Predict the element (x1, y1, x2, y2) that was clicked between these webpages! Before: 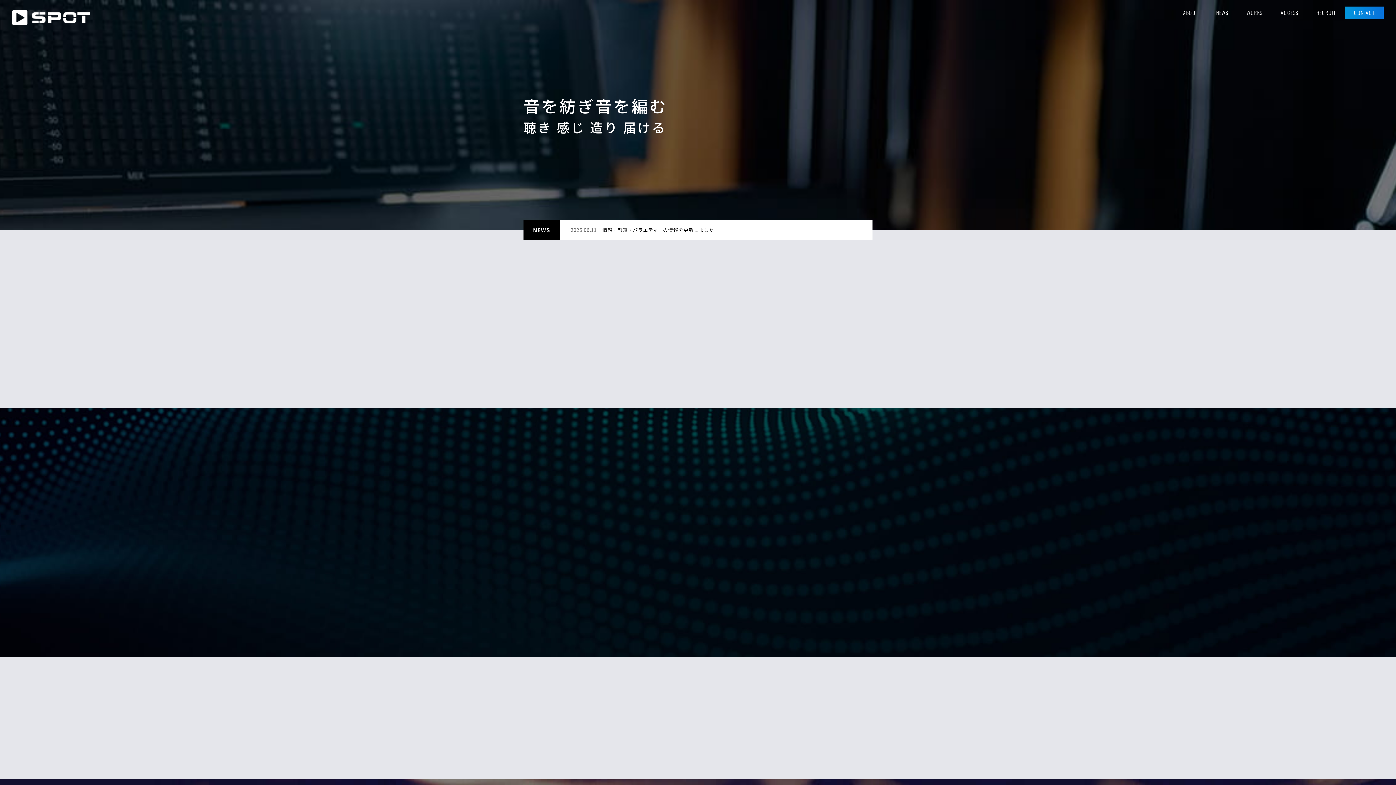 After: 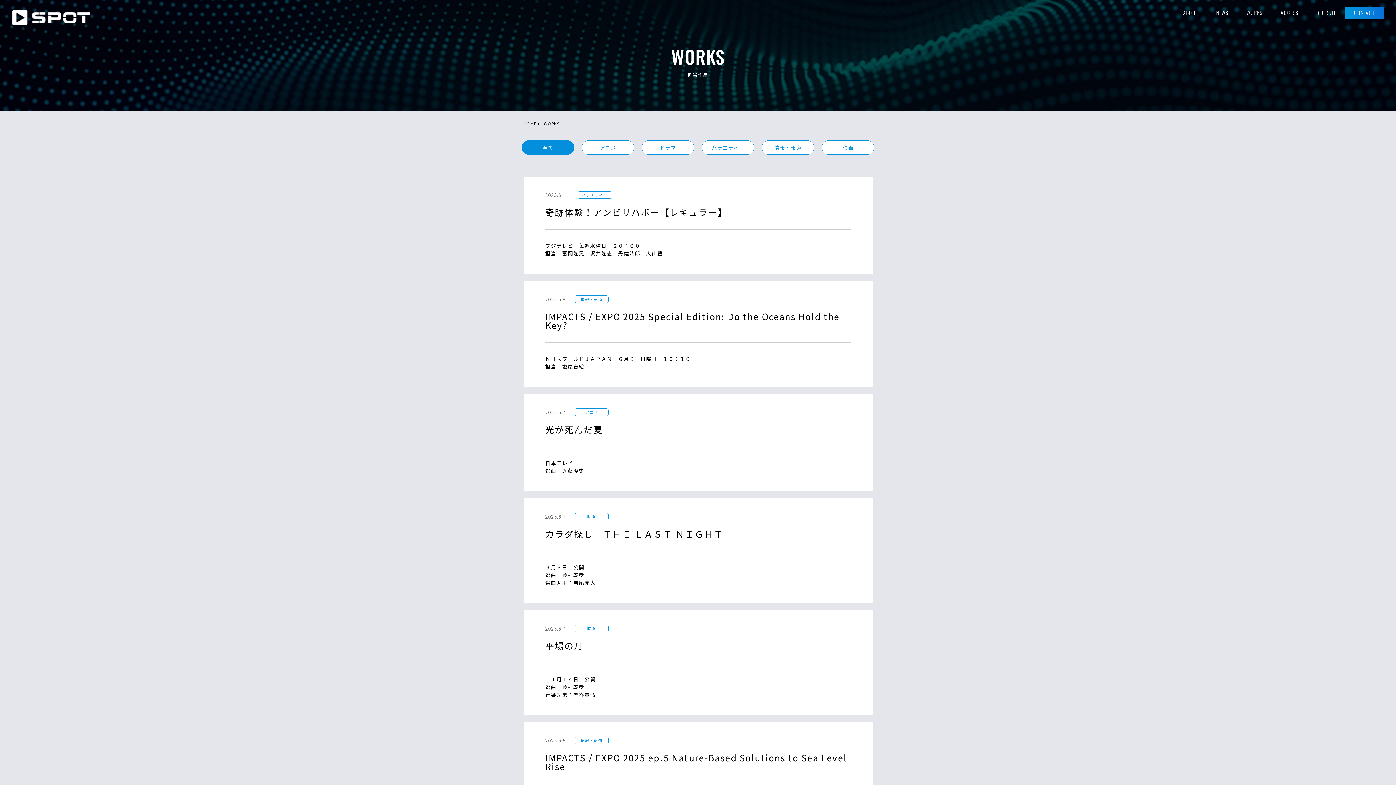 Action: label: 2025.6.11
バラエティー

奇跡体験！アンビリバボー【レギュラー】 bbox: (643, 484, 872, 493)